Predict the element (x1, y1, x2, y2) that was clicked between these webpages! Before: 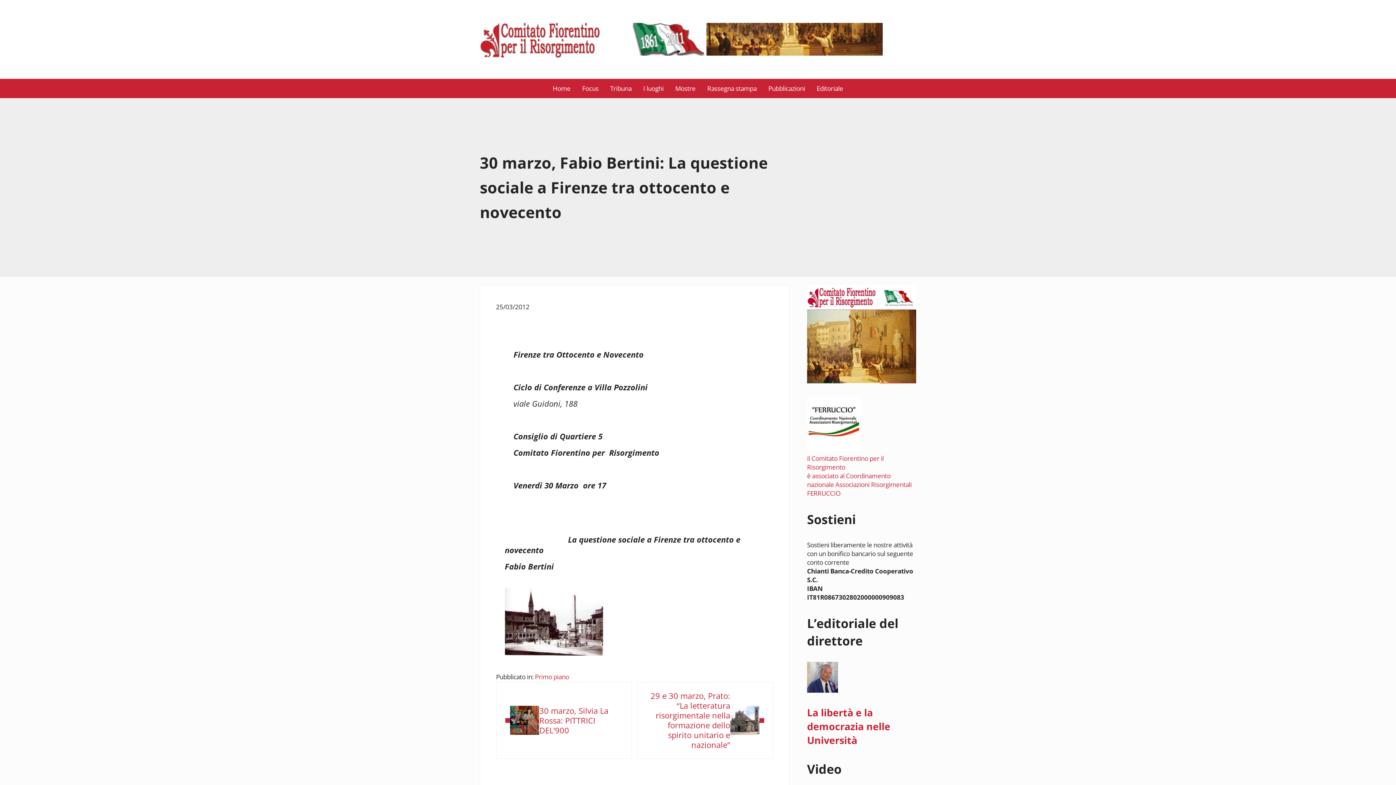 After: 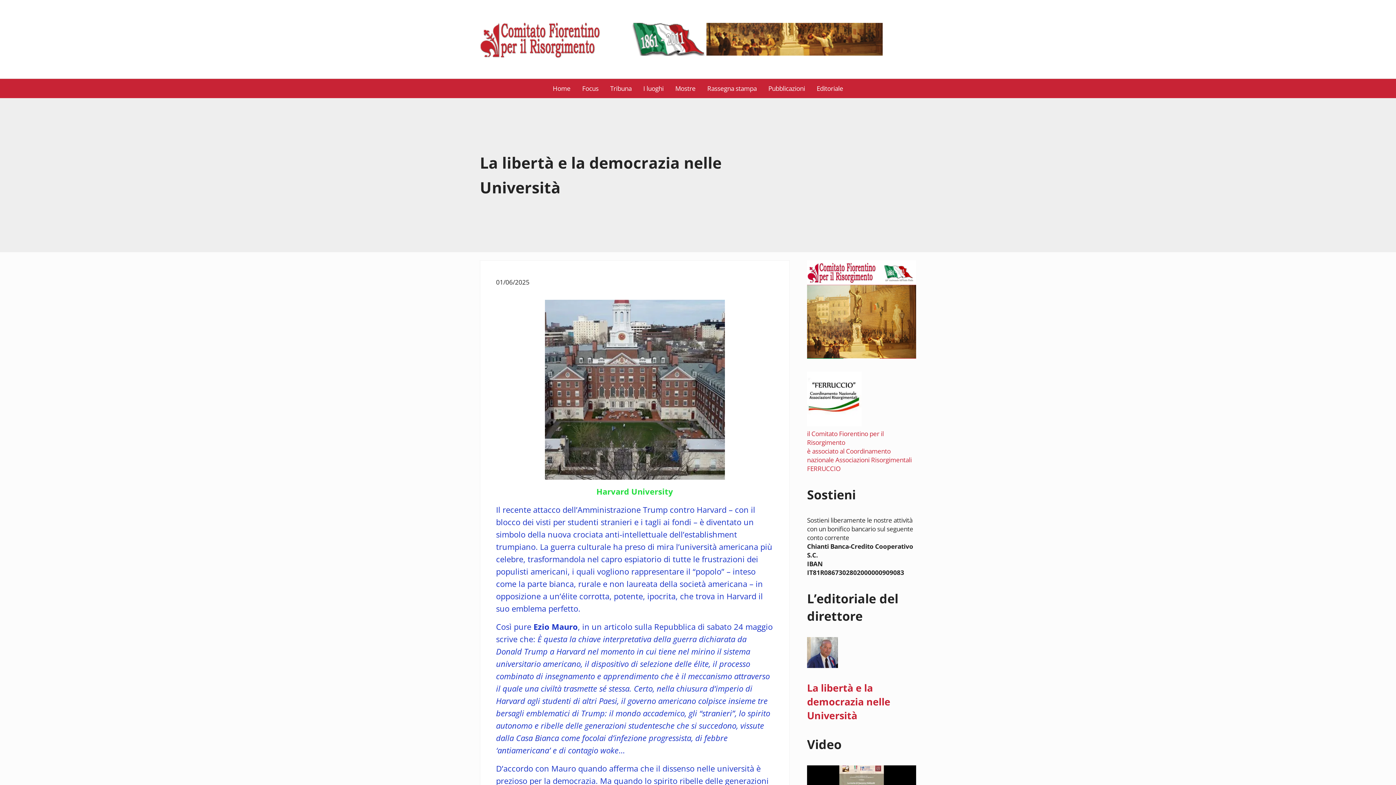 Action: bbox: (807, 706, 890, 747) label: La libertà e la democrazia nelle Università